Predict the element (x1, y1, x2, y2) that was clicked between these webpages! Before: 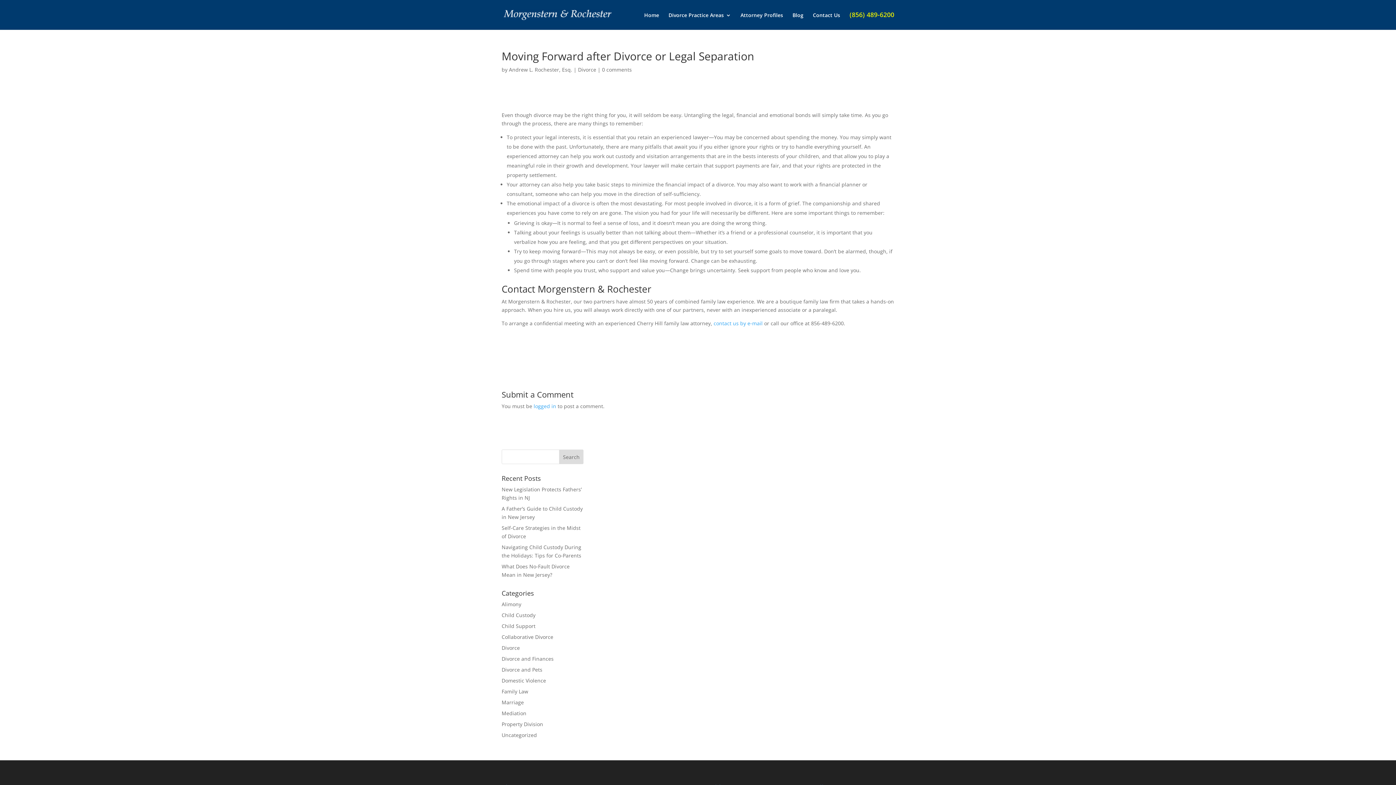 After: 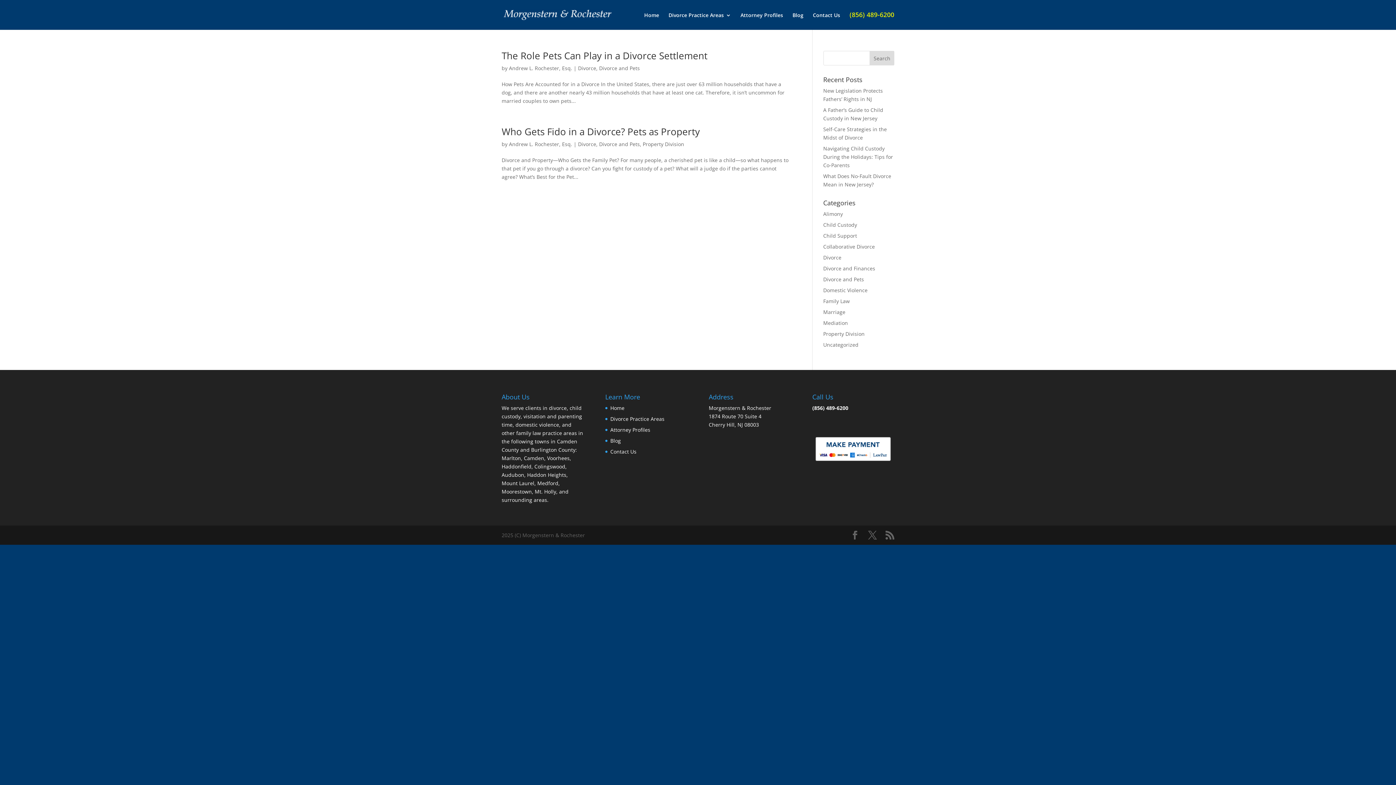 Action: label: Divorce and Pets bbox: (501, 666, 542, 673)